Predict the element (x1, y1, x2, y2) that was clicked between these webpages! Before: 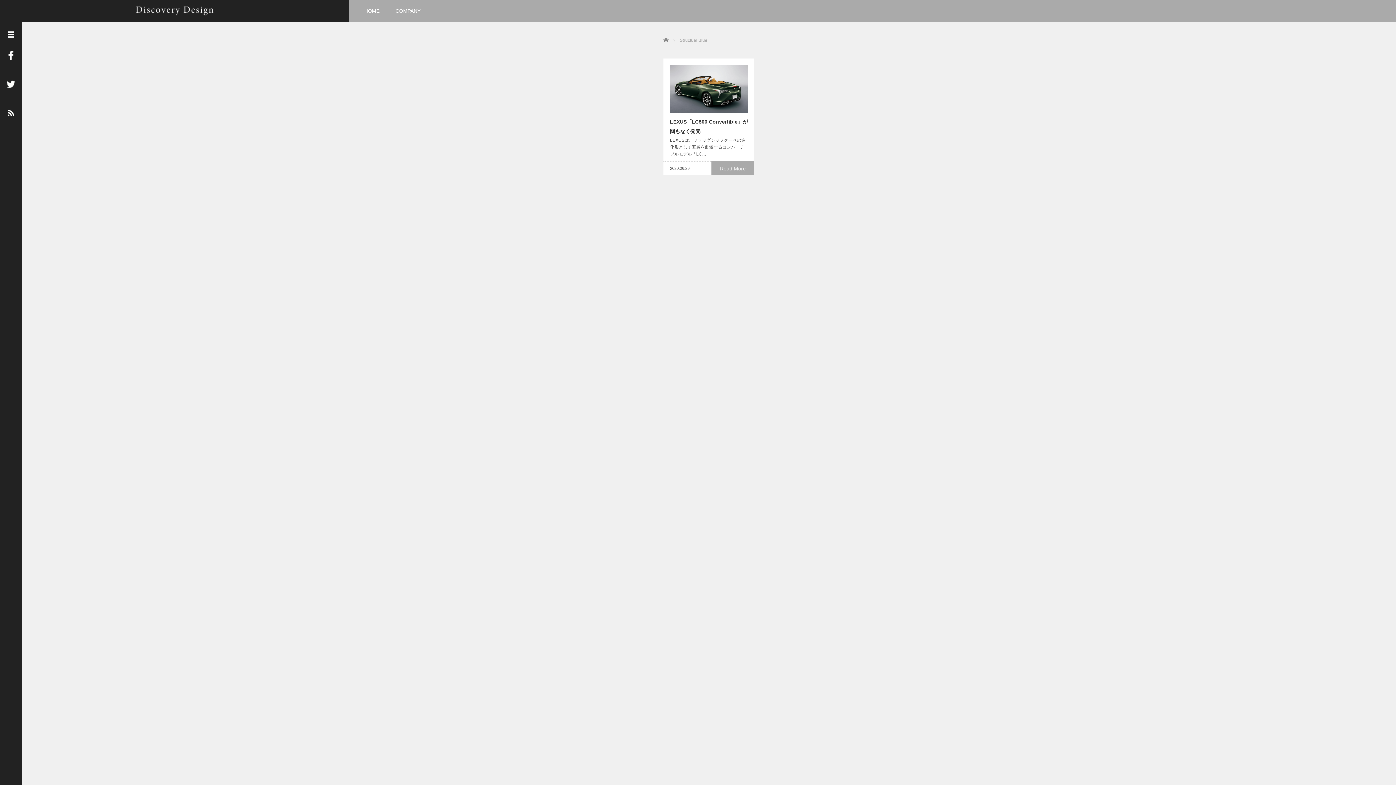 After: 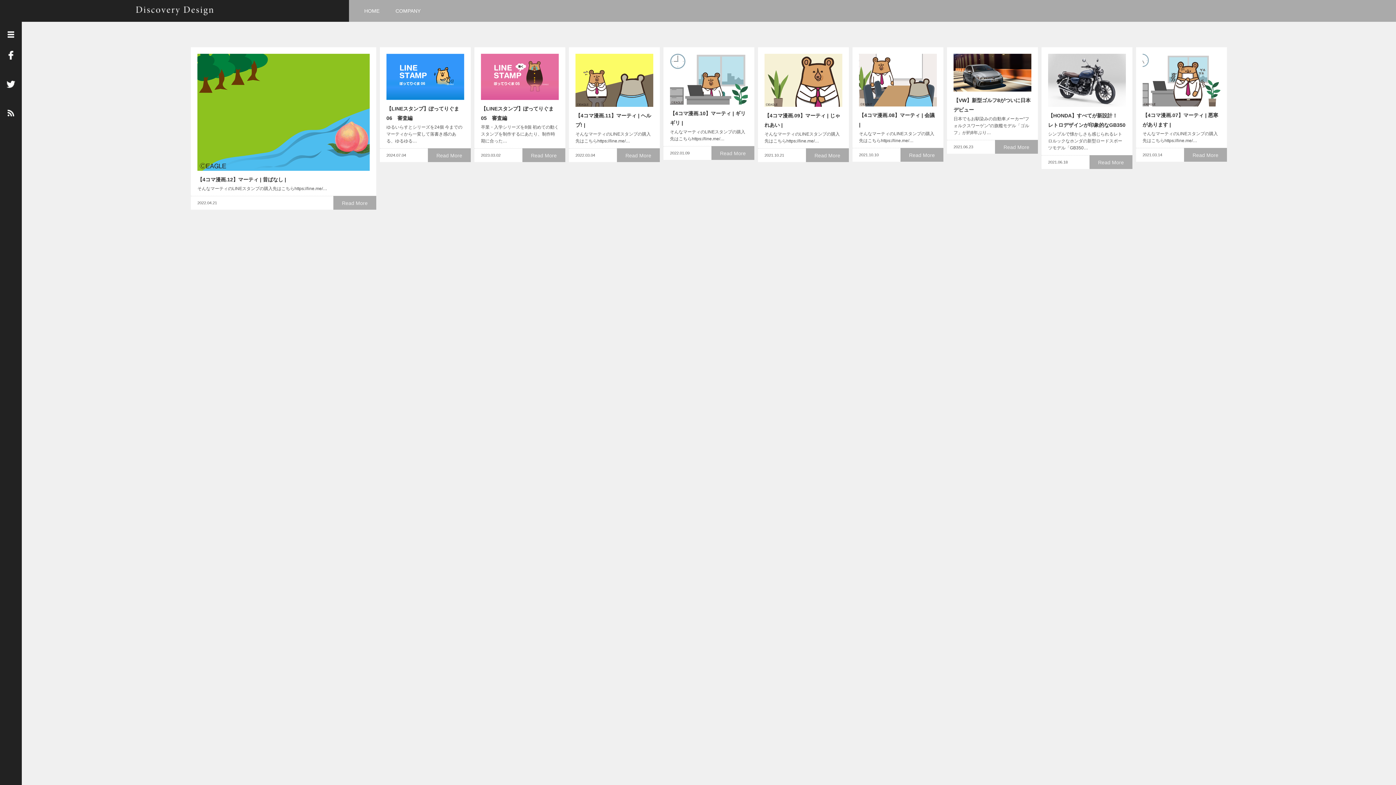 Action: bbox: (135, 5, 213, 14)